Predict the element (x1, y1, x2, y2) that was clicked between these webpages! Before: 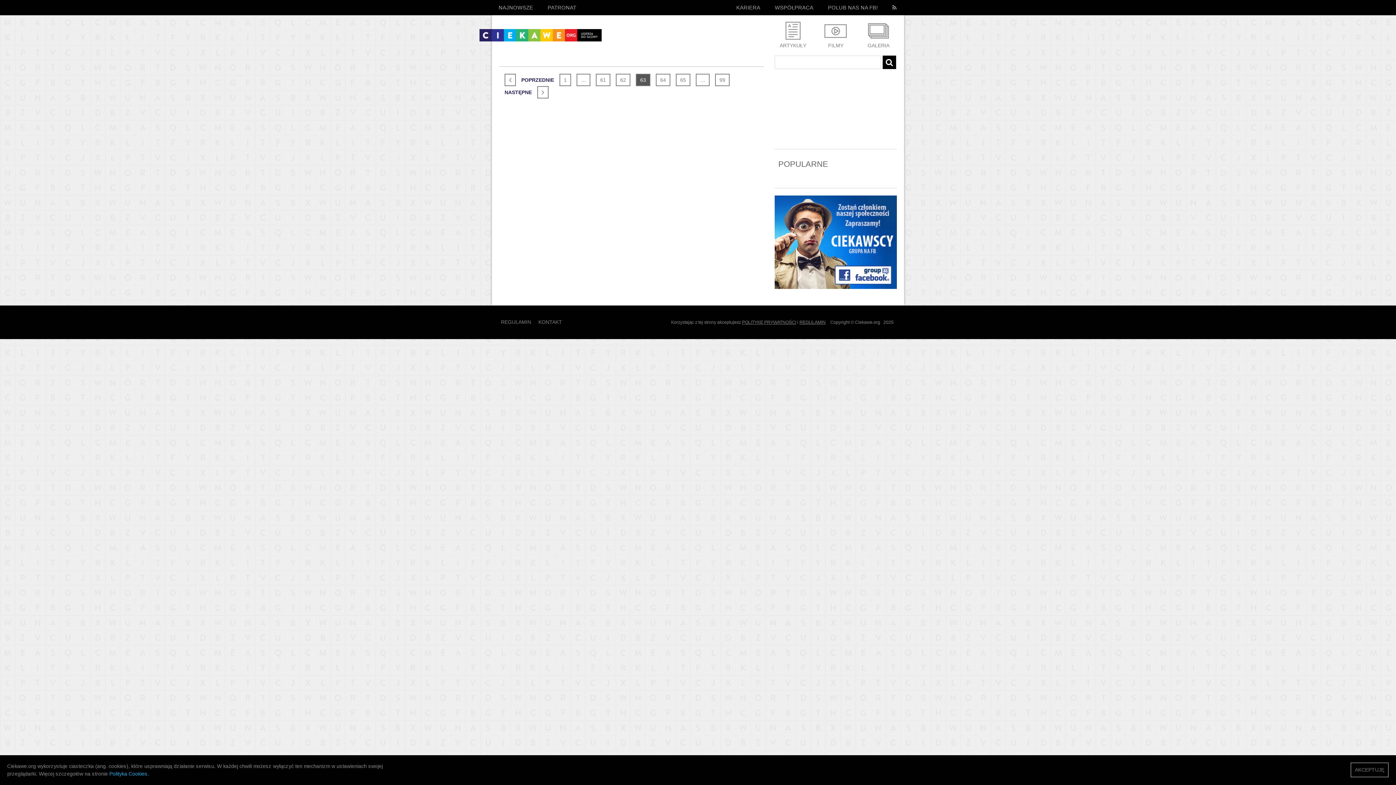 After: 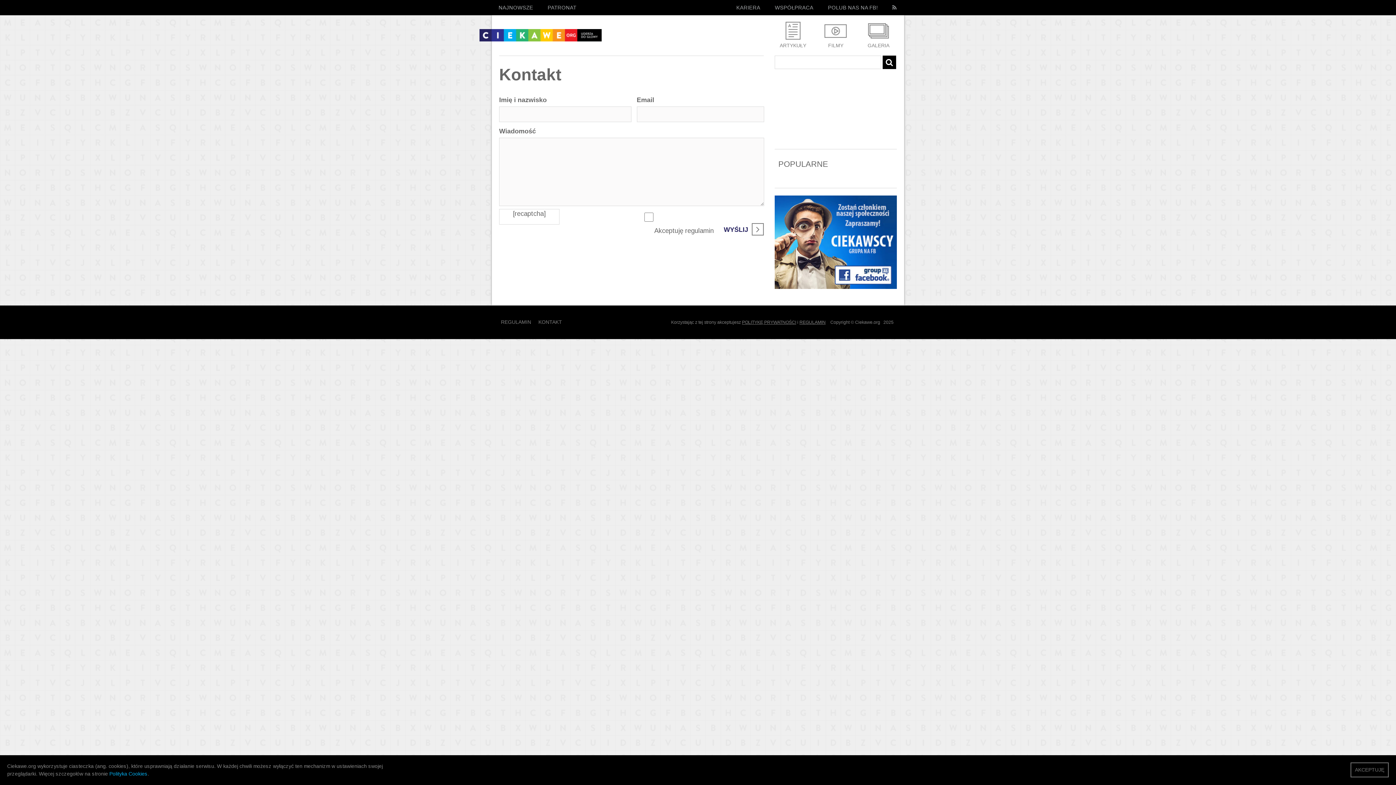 Action: label: KONTAKT bbox: (538, 319, 562, 325)